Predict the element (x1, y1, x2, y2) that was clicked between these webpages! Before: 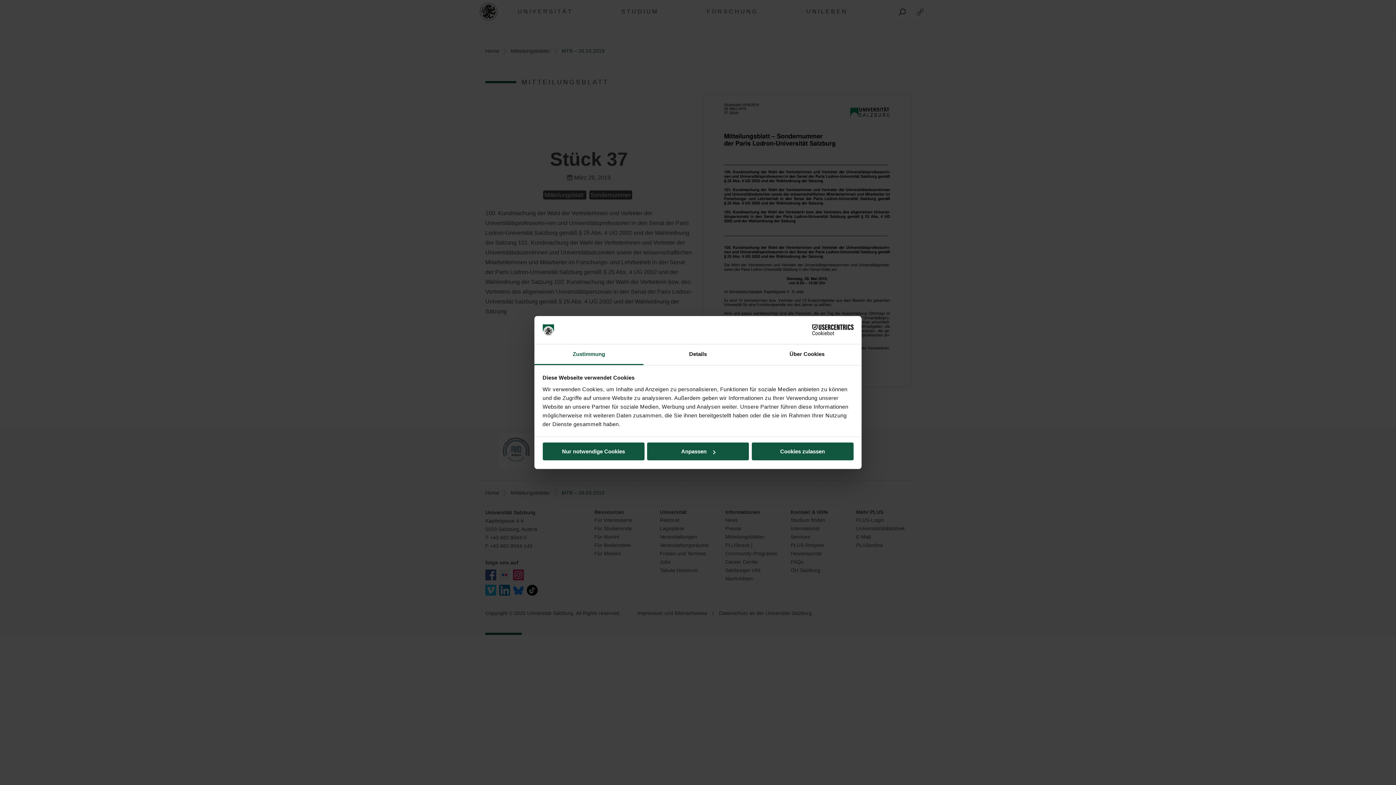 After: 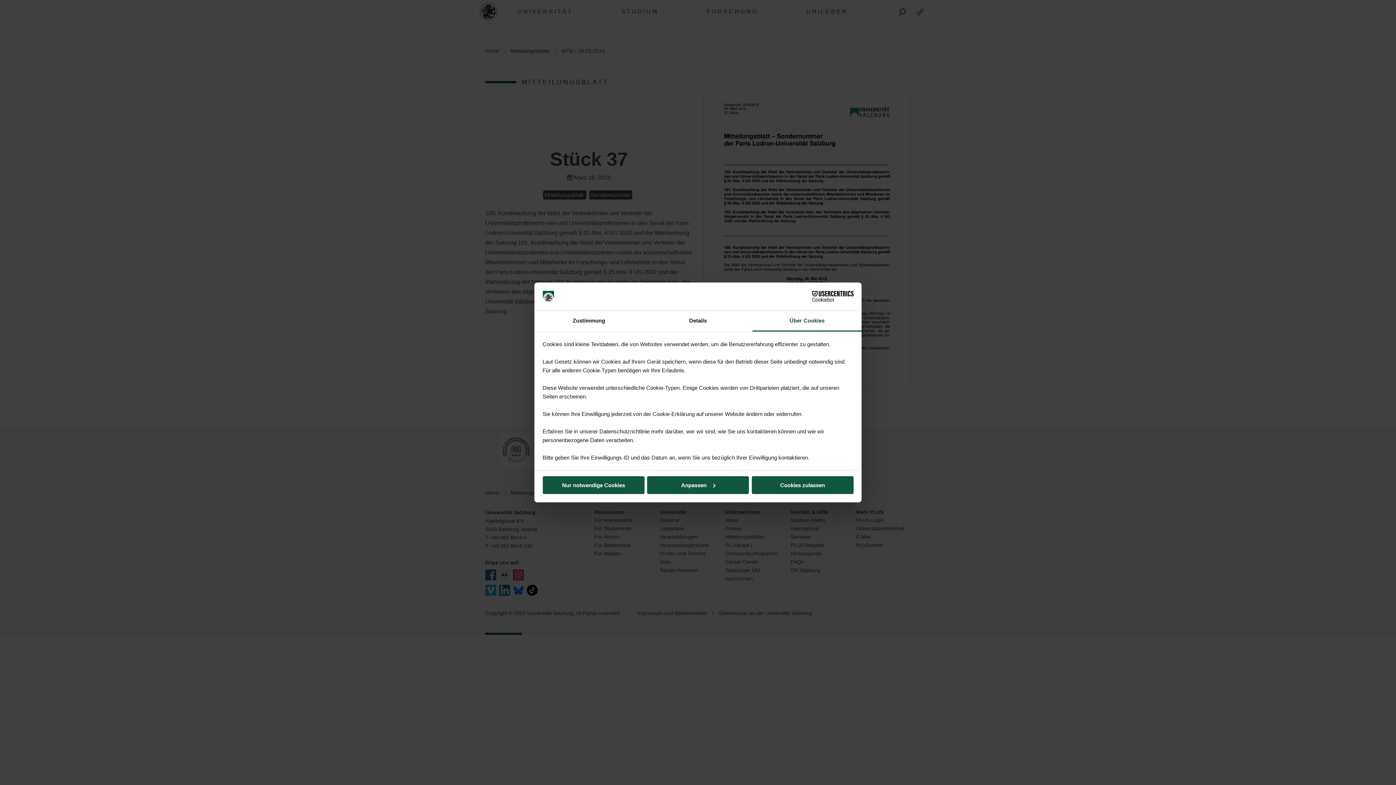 Action: bbox: (752, 344, 861, 365) label: Über Cookies